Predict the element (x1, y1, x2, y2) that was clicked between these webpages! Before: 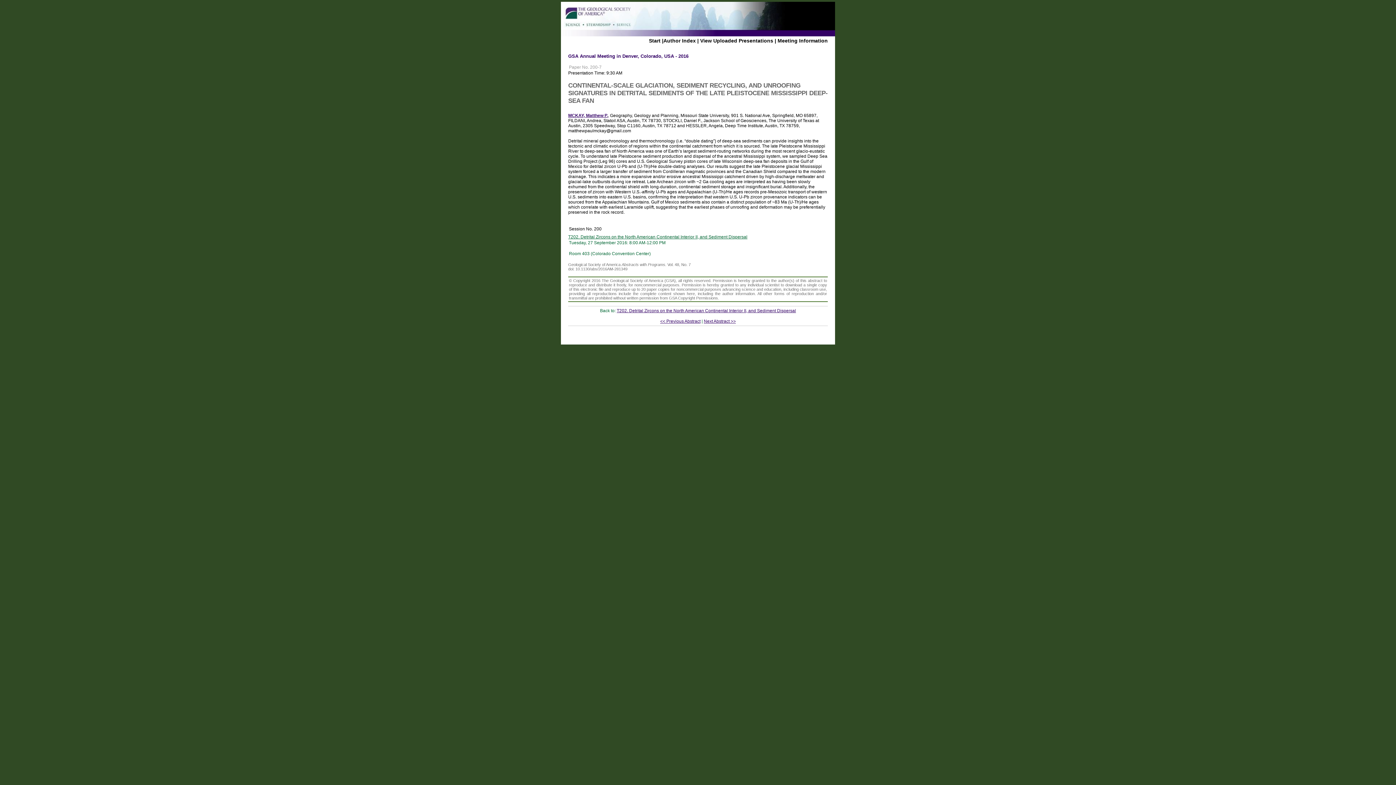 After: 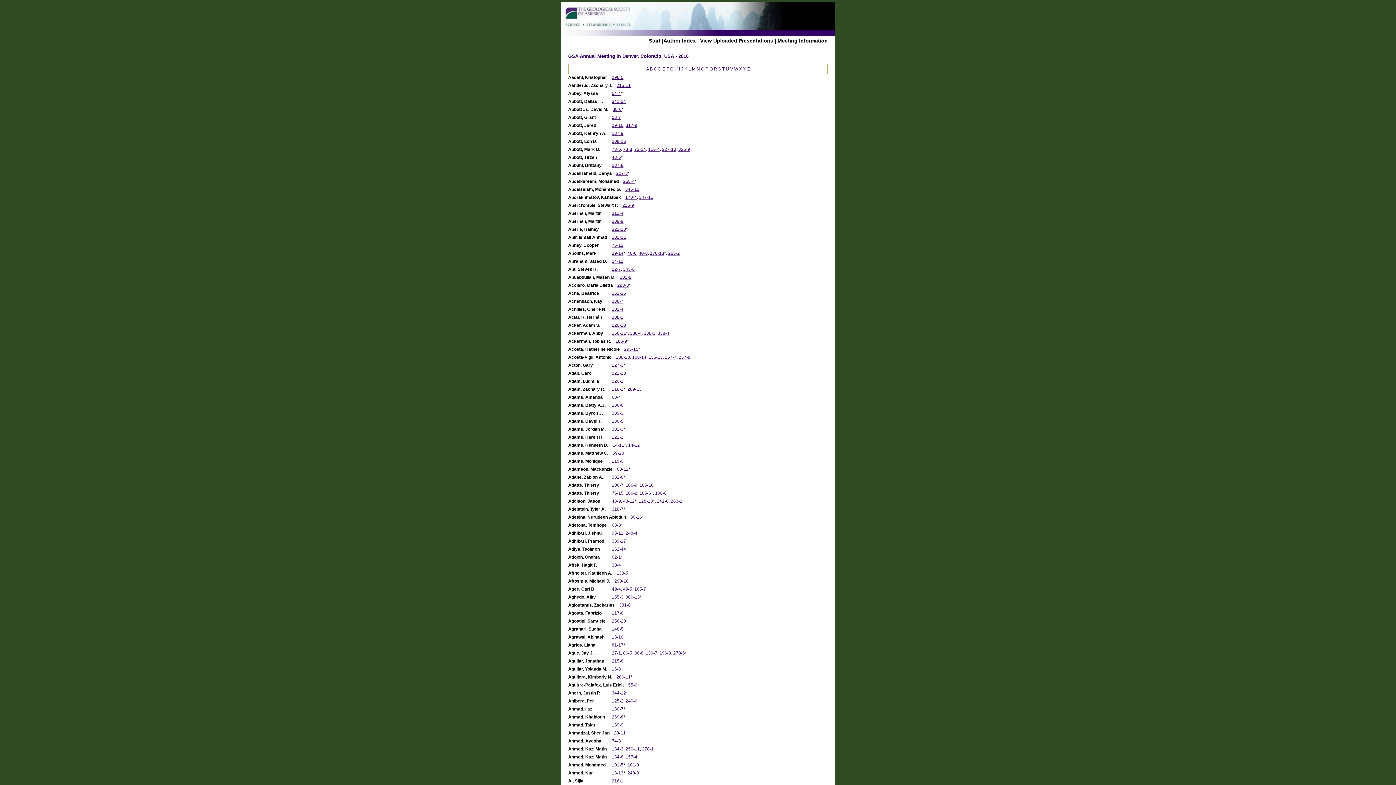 Action: label: Author Index bbox: (663, 37, 696, 43)